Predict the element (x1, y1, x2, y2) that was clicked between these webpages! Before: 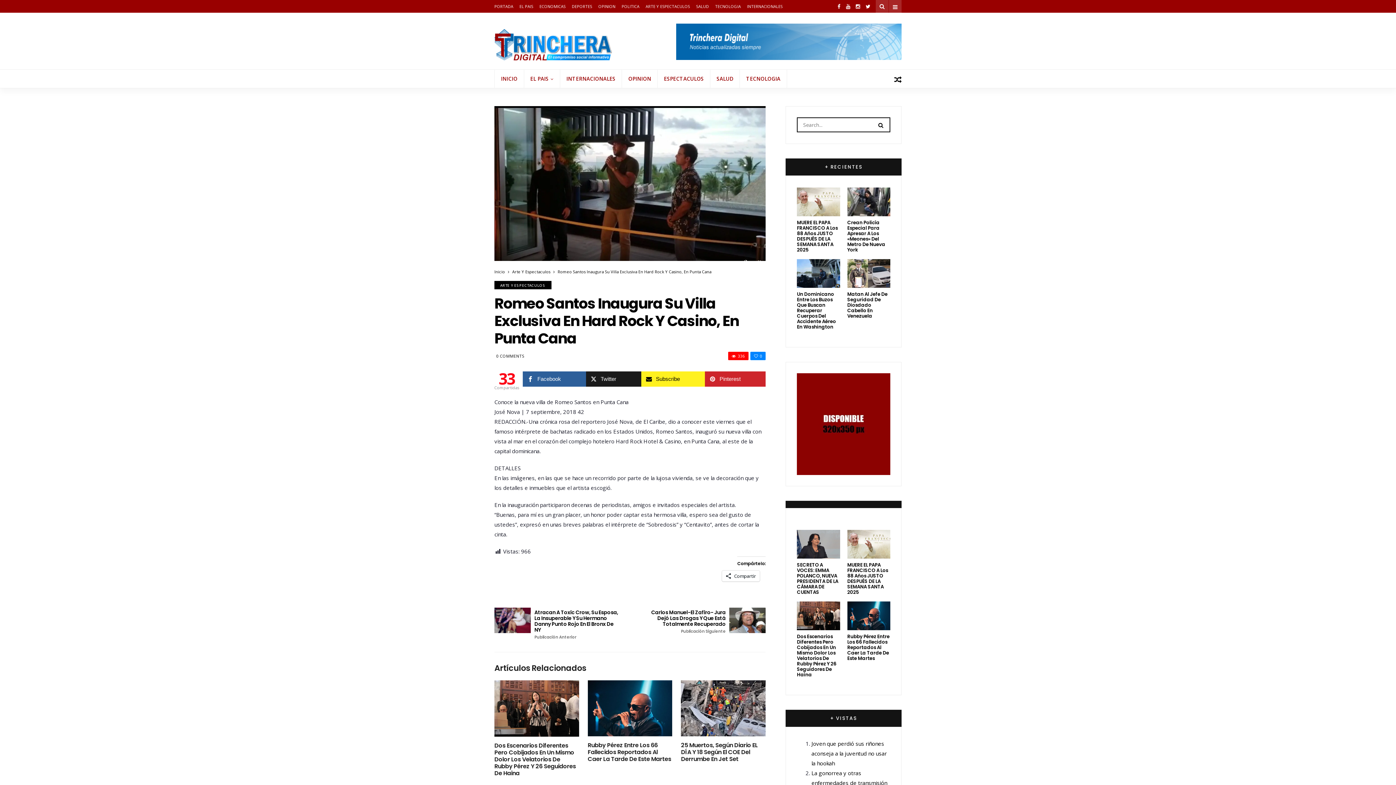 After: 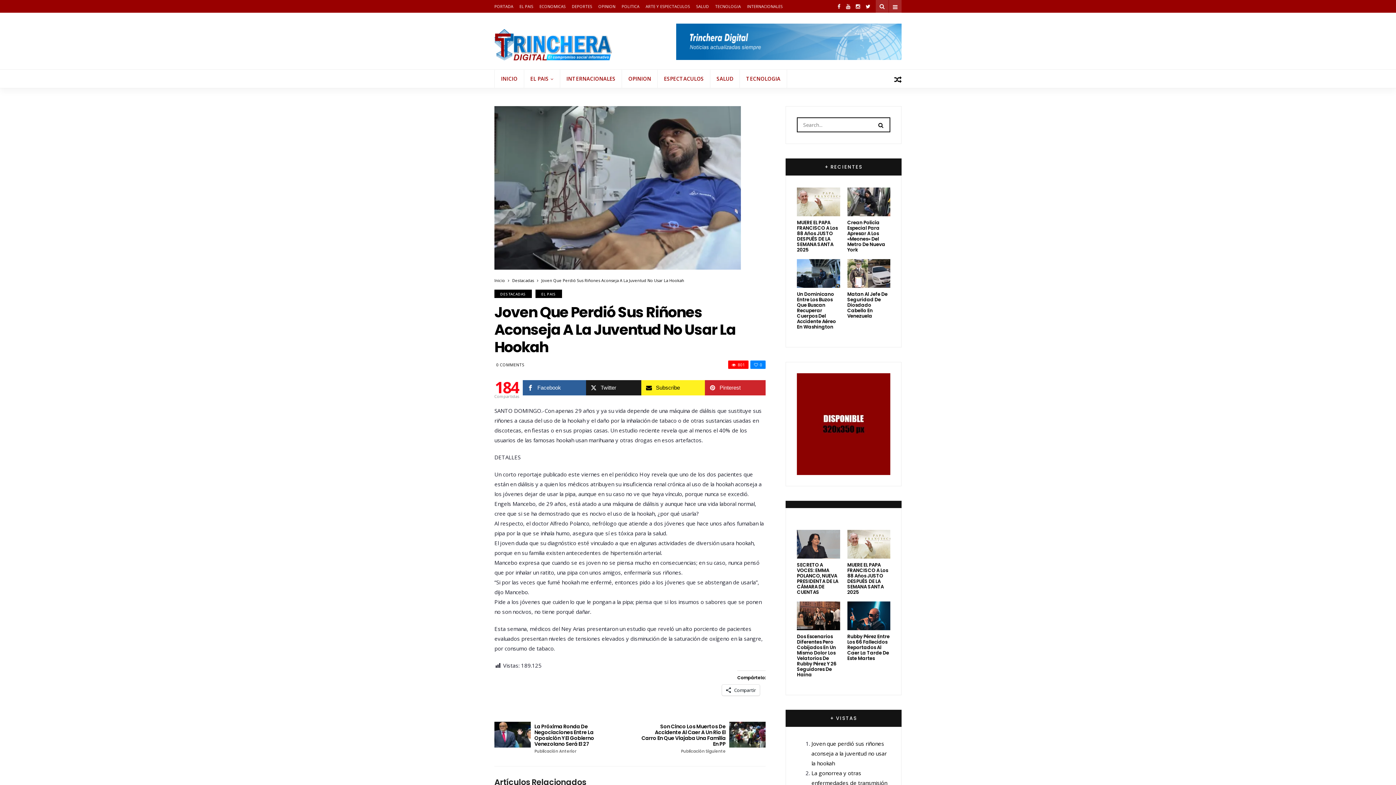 Action: bbox: (811, 740, 886, 767) label: Joven que perdió sus riñones aconseja a la juventud no usar la hookah